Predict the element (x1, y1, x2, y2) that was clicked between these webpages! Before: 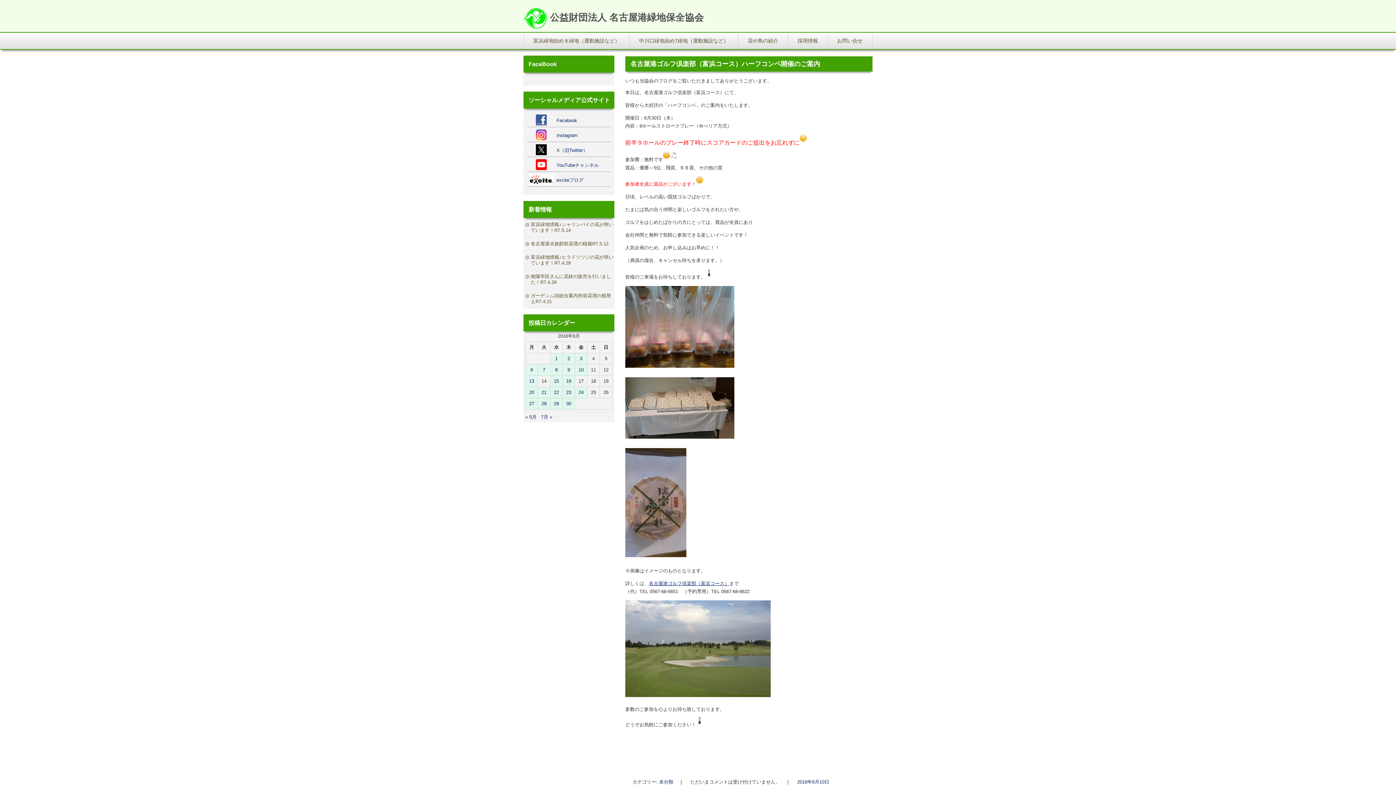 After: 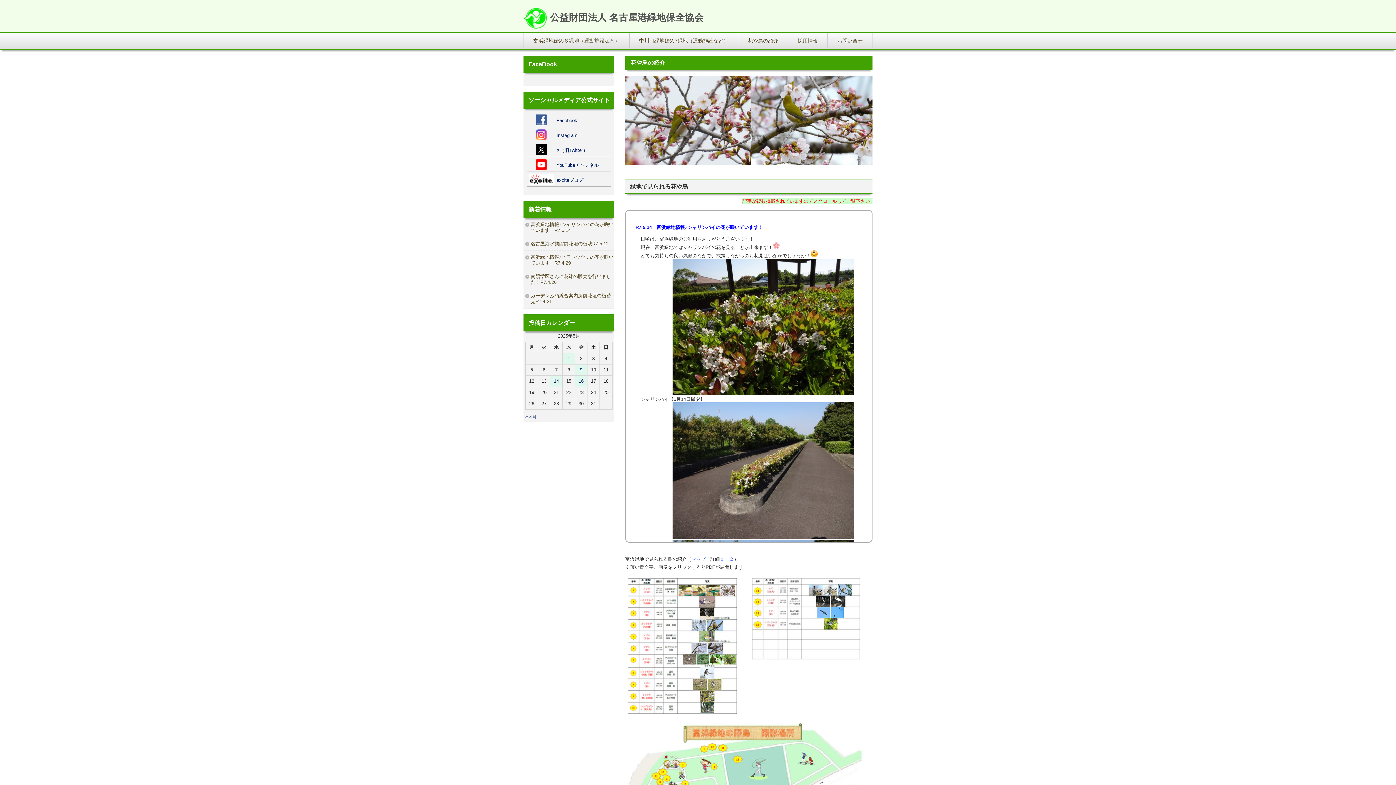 Action: label: 花や鳥の紹介 bbox: (738, 33, 788, 48)